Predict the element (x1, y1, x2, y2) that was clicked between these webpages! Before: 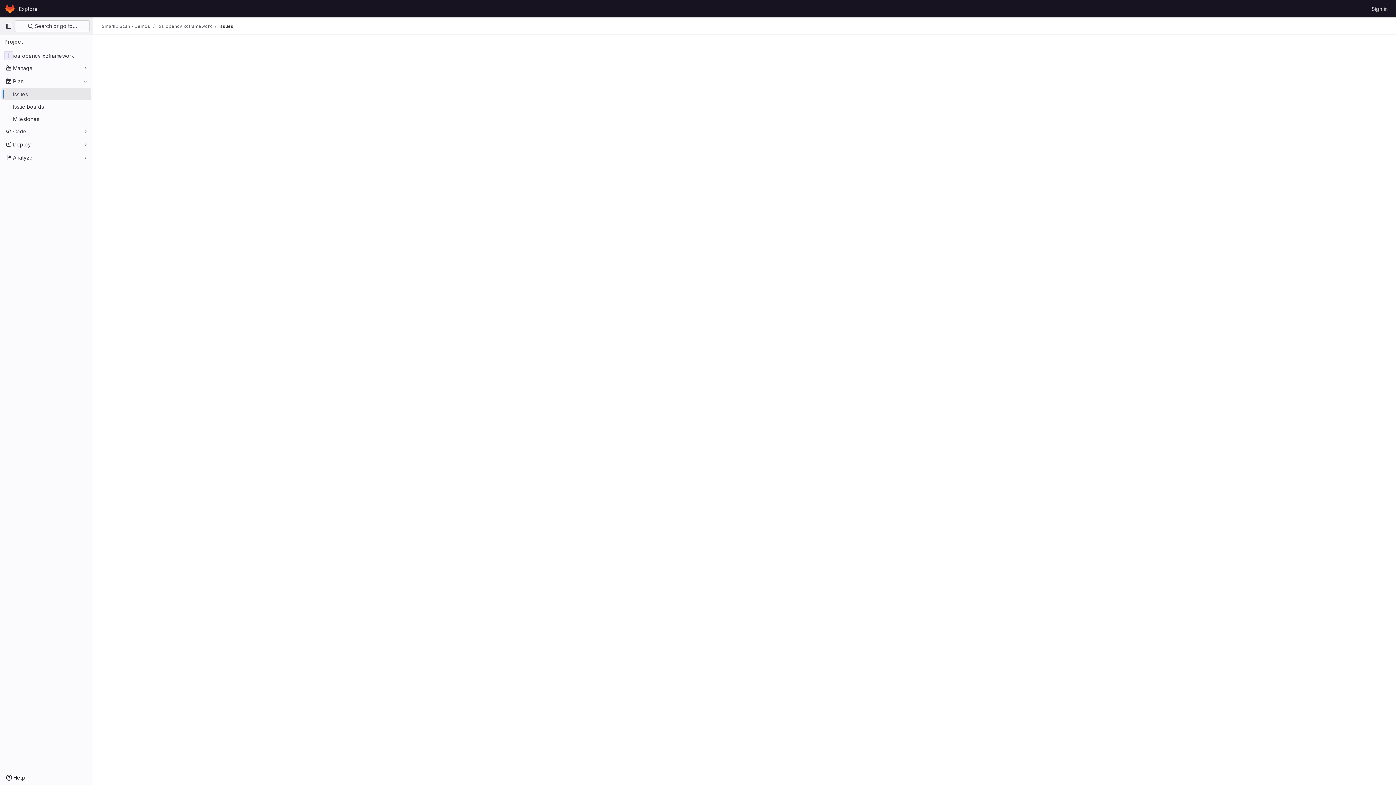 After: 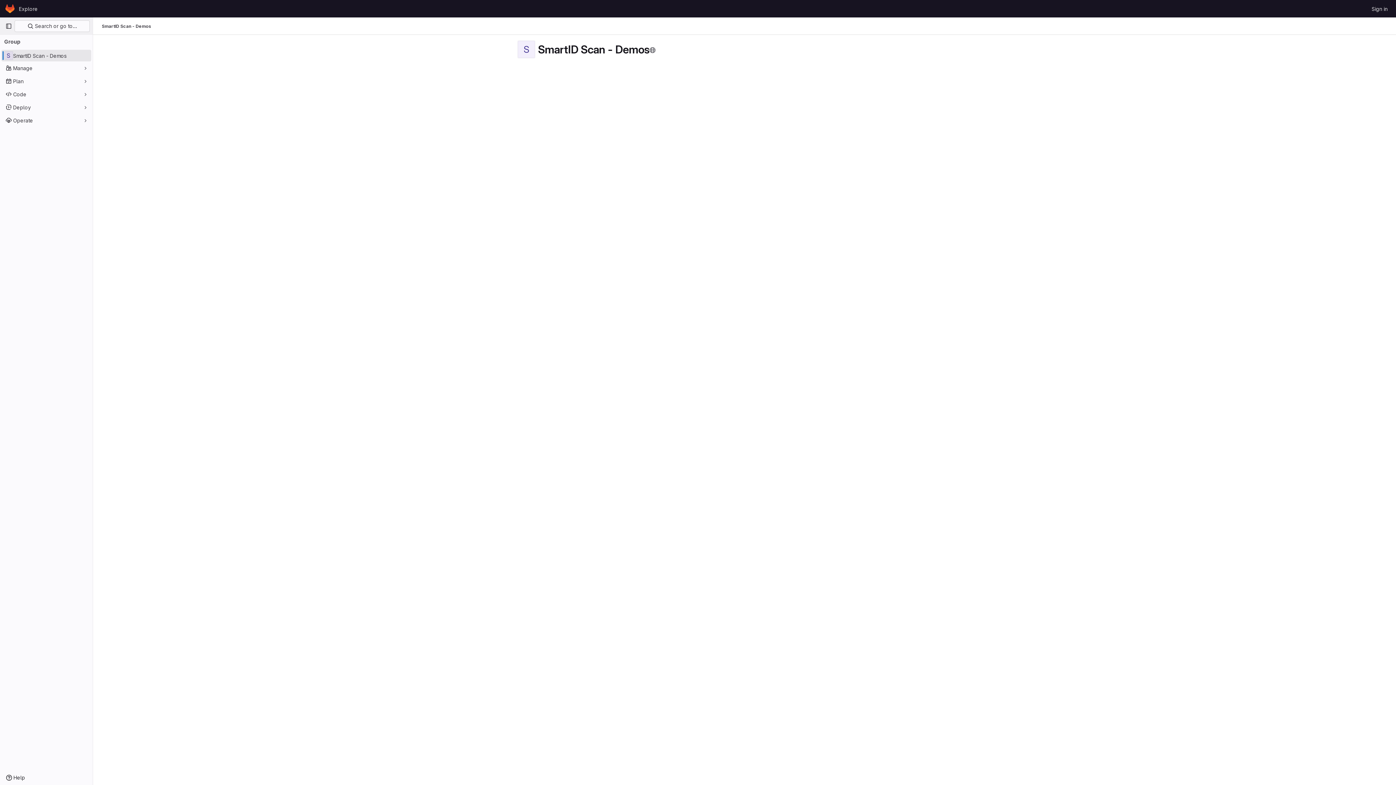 Action: label: SmartID Scan - Demos bbox: (101, 23, 150, 29)